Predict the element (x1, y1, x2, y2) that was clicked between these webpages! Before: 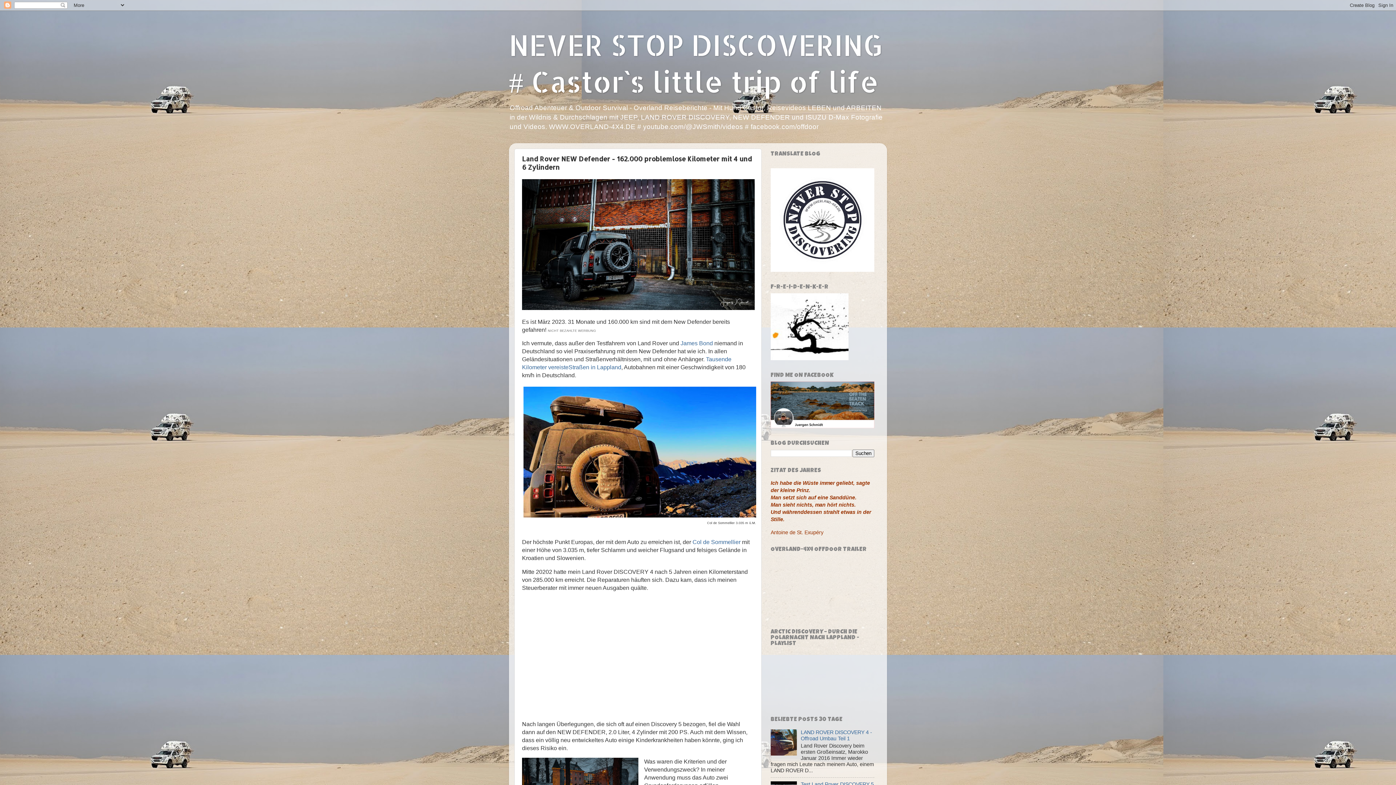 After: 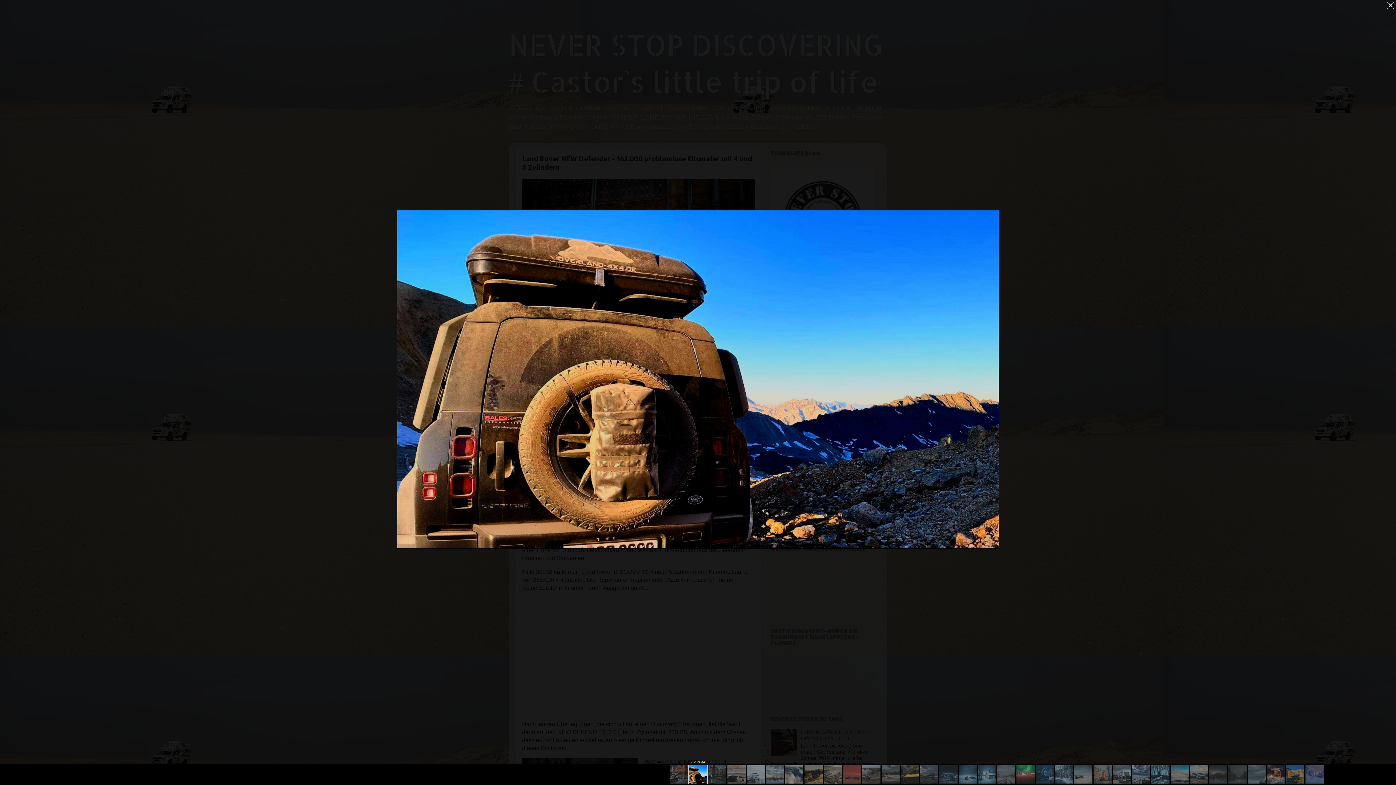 Action: bbox: (523, 512, 756, 519)